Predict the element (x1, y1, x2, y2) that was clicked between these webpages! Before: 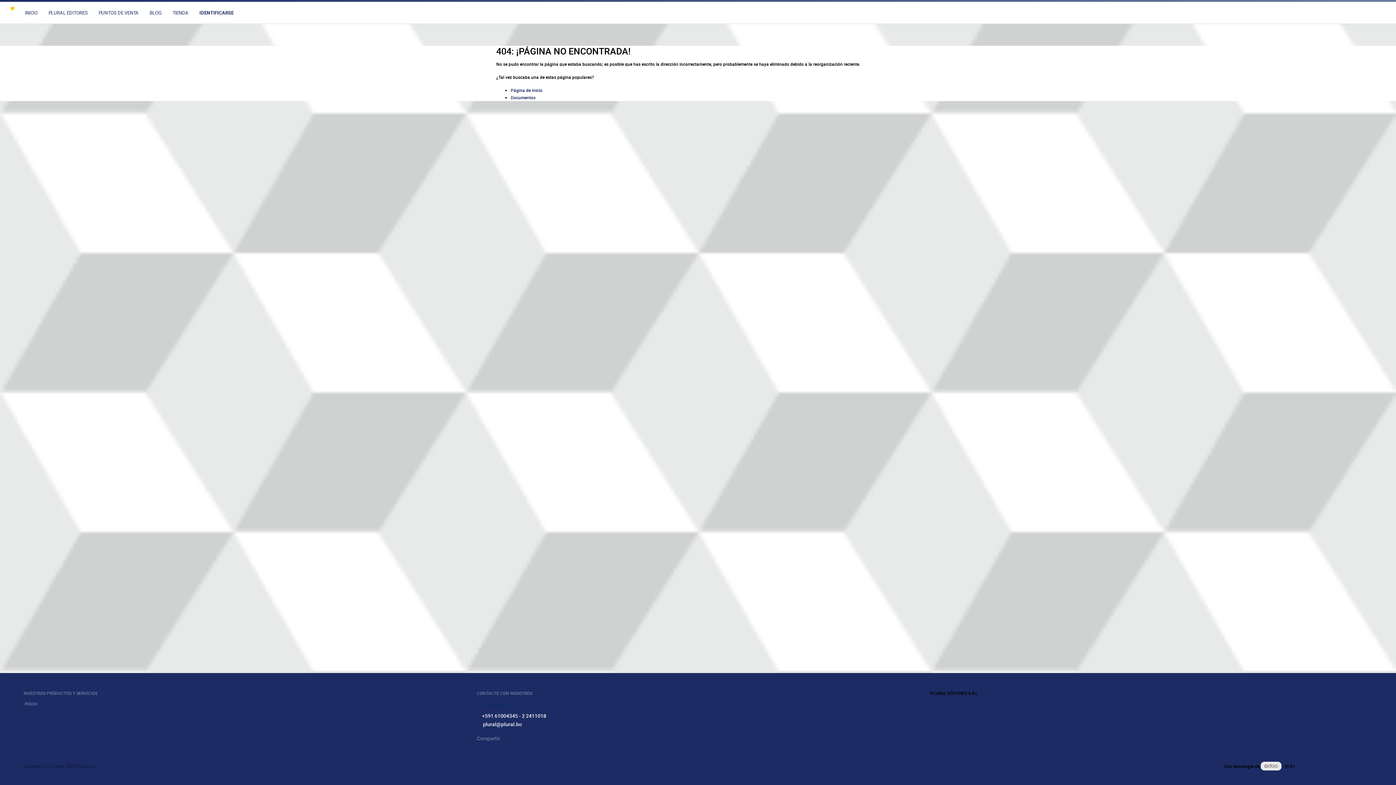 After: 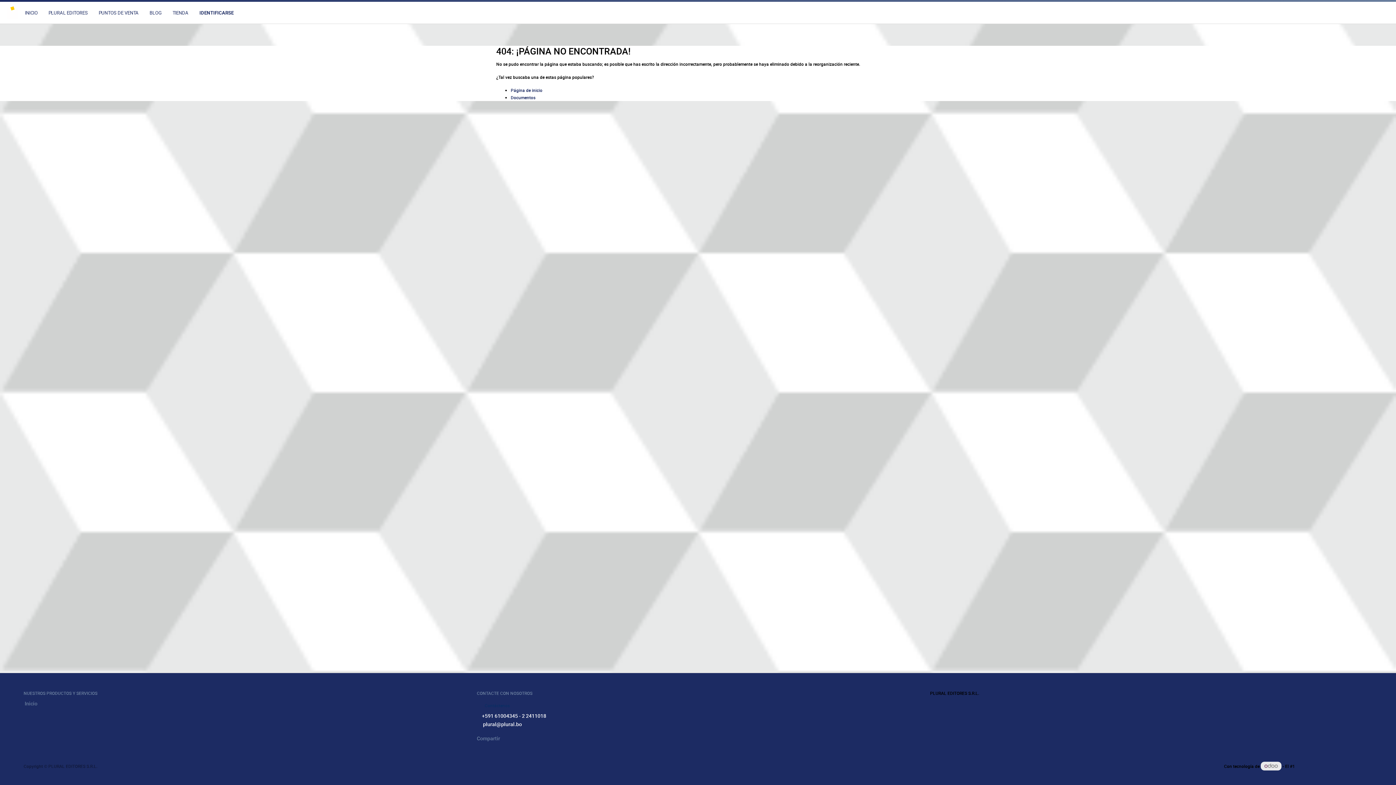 Action: label: Contáctenos bbox: (476, 699, 517, 712)